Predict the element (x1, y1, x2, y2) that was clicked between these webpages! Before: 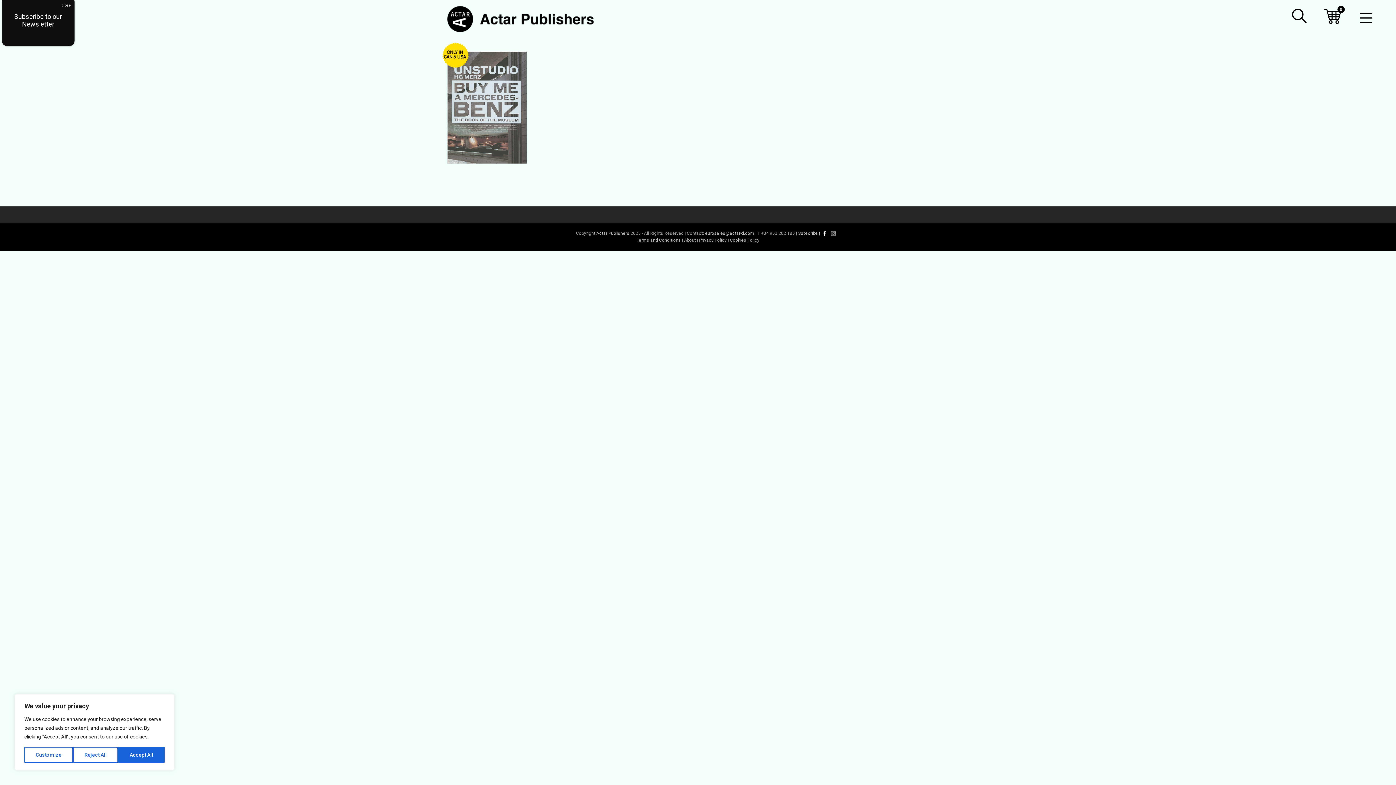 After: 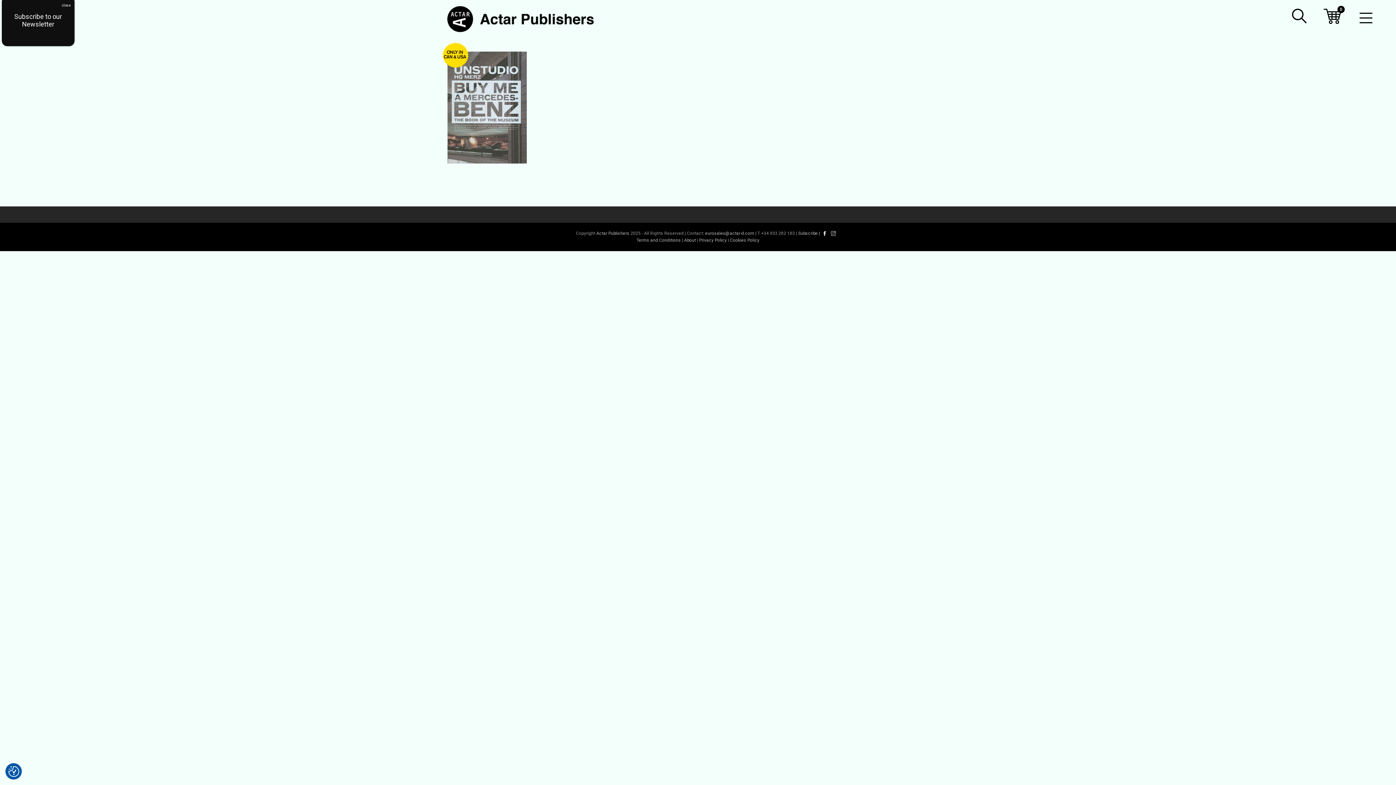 Action: label: Reject All bbox: (73, 747, 118, 763)